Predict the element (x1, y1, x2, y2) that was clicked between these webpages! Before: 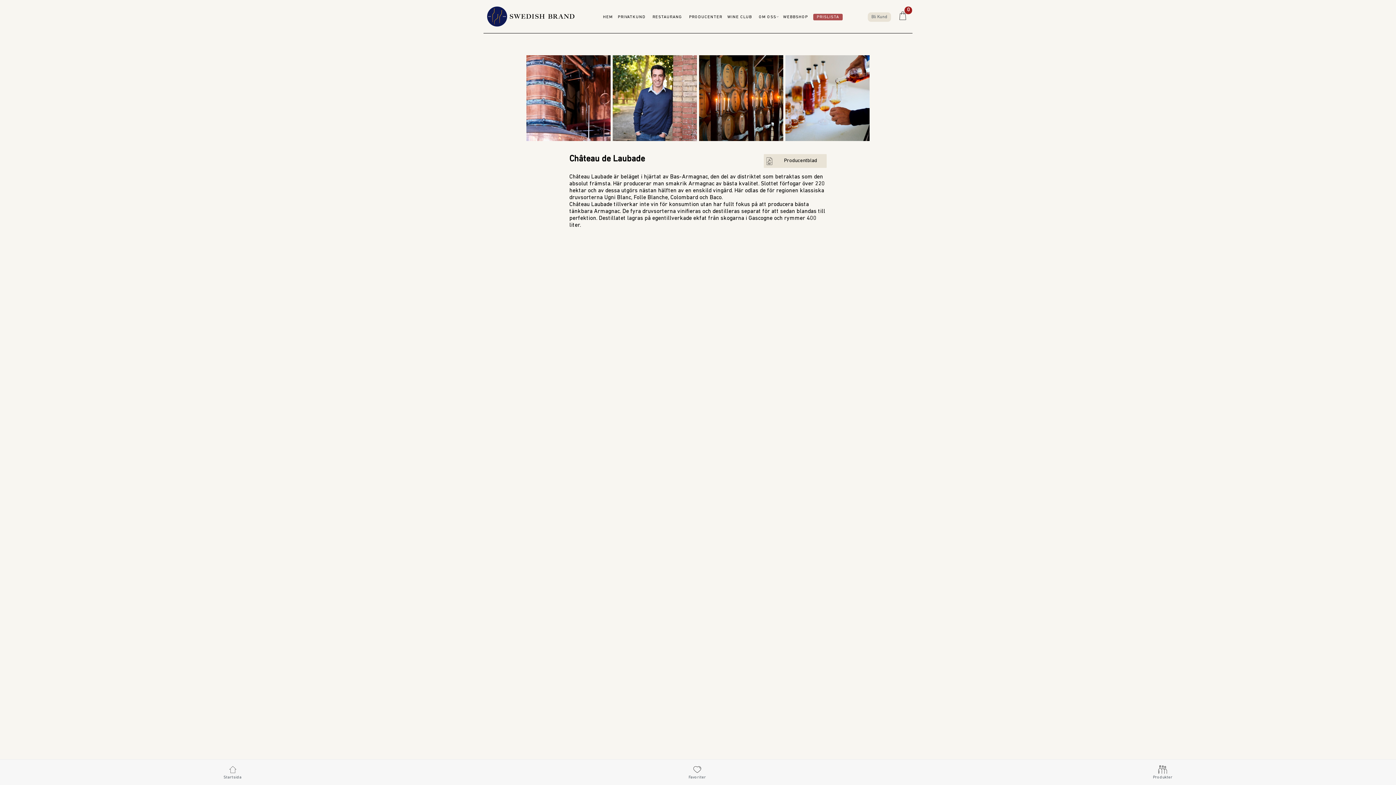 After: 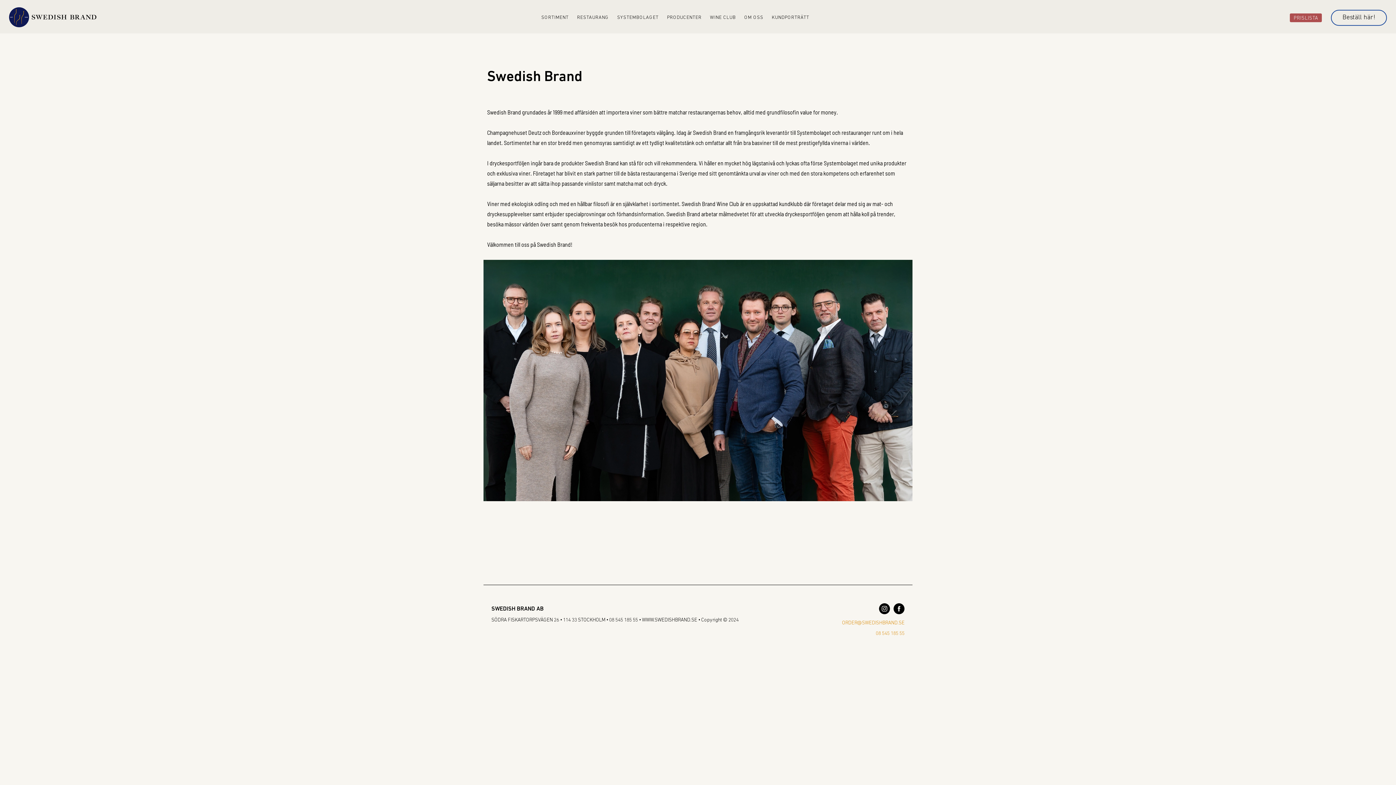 Action: bbox: (759, 14, 776, 19) label: OM OSS